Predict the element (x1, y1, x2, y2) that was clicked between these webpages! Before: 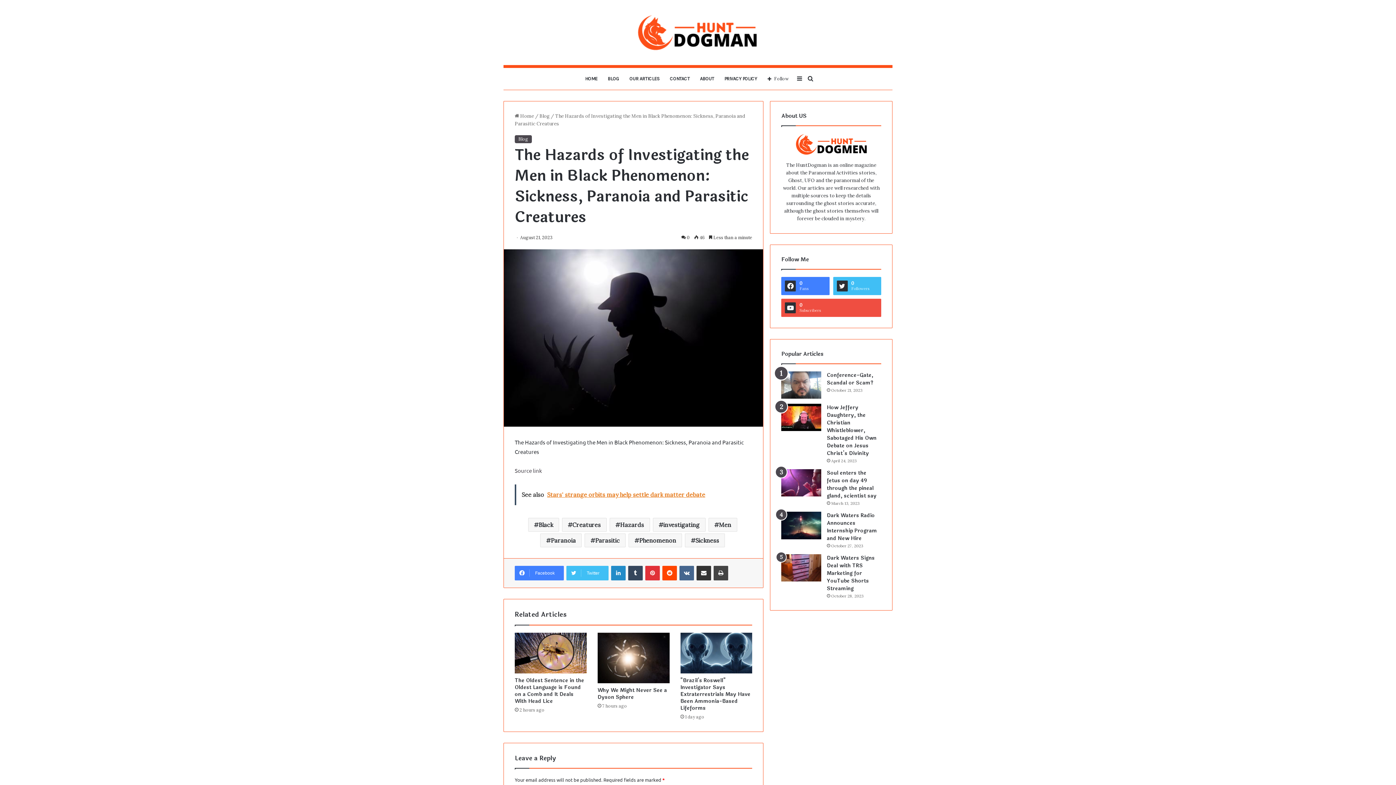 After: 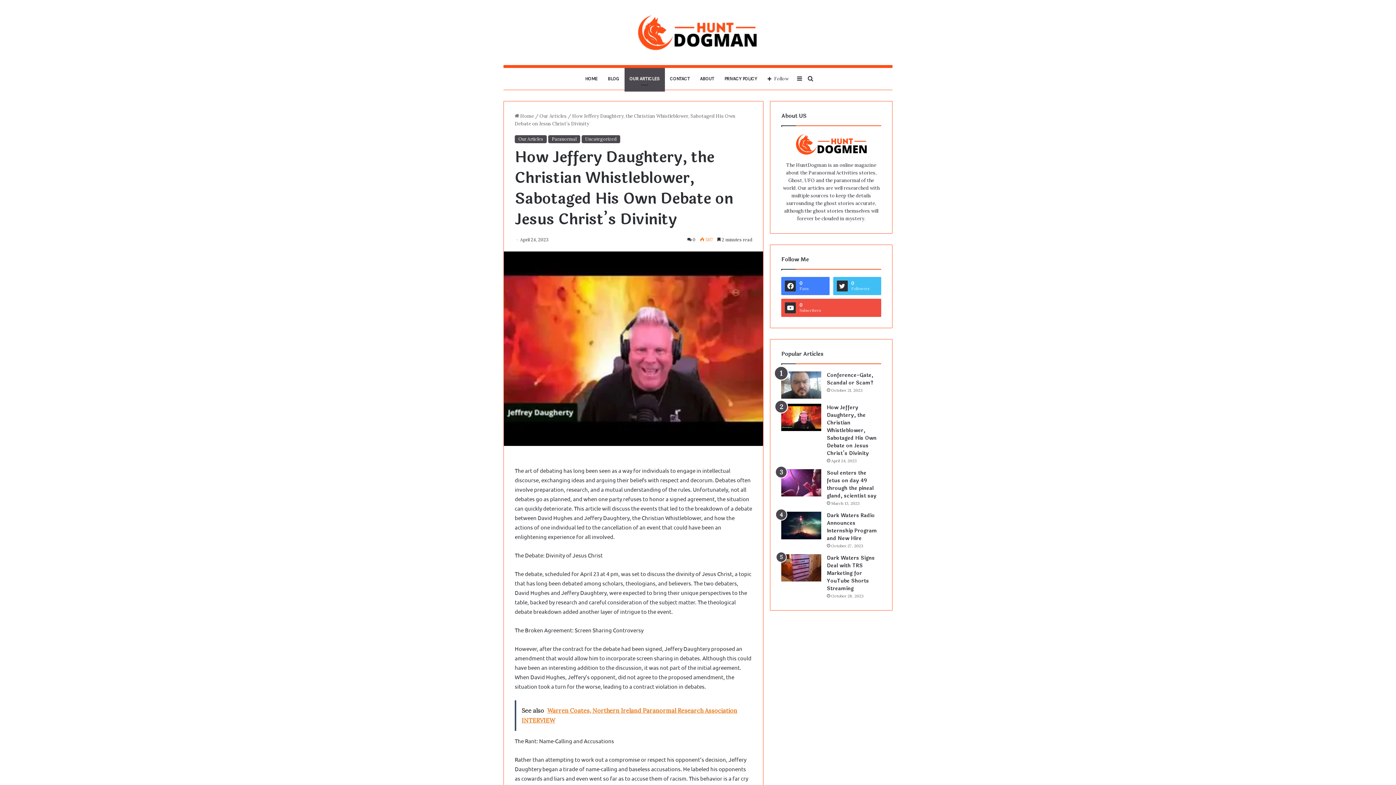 Action: label: How Jeffery Daughtery, the Christian Whistleblower, Sabotaged His Own Debate on Jesus Christ’s Divinity bbox: (781, 404, 821, 431)